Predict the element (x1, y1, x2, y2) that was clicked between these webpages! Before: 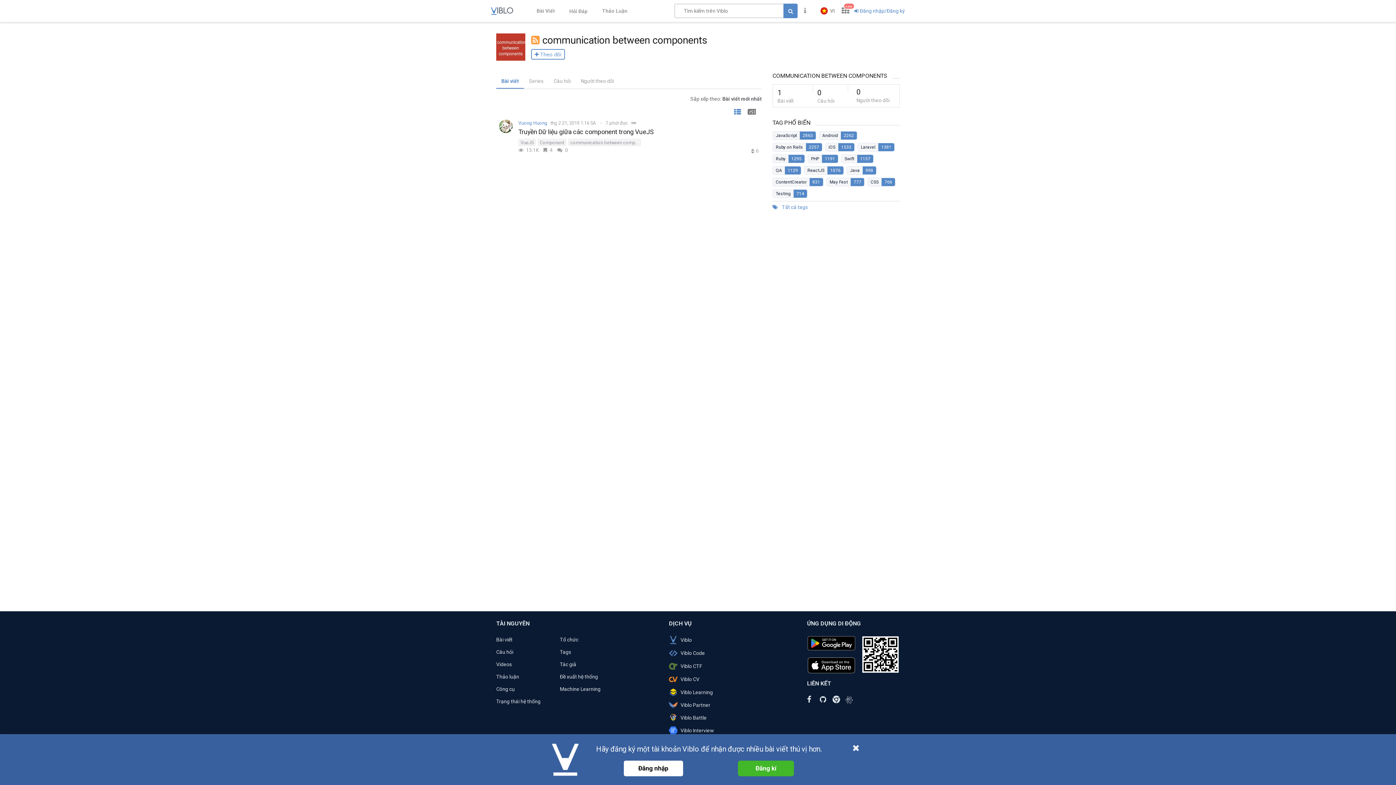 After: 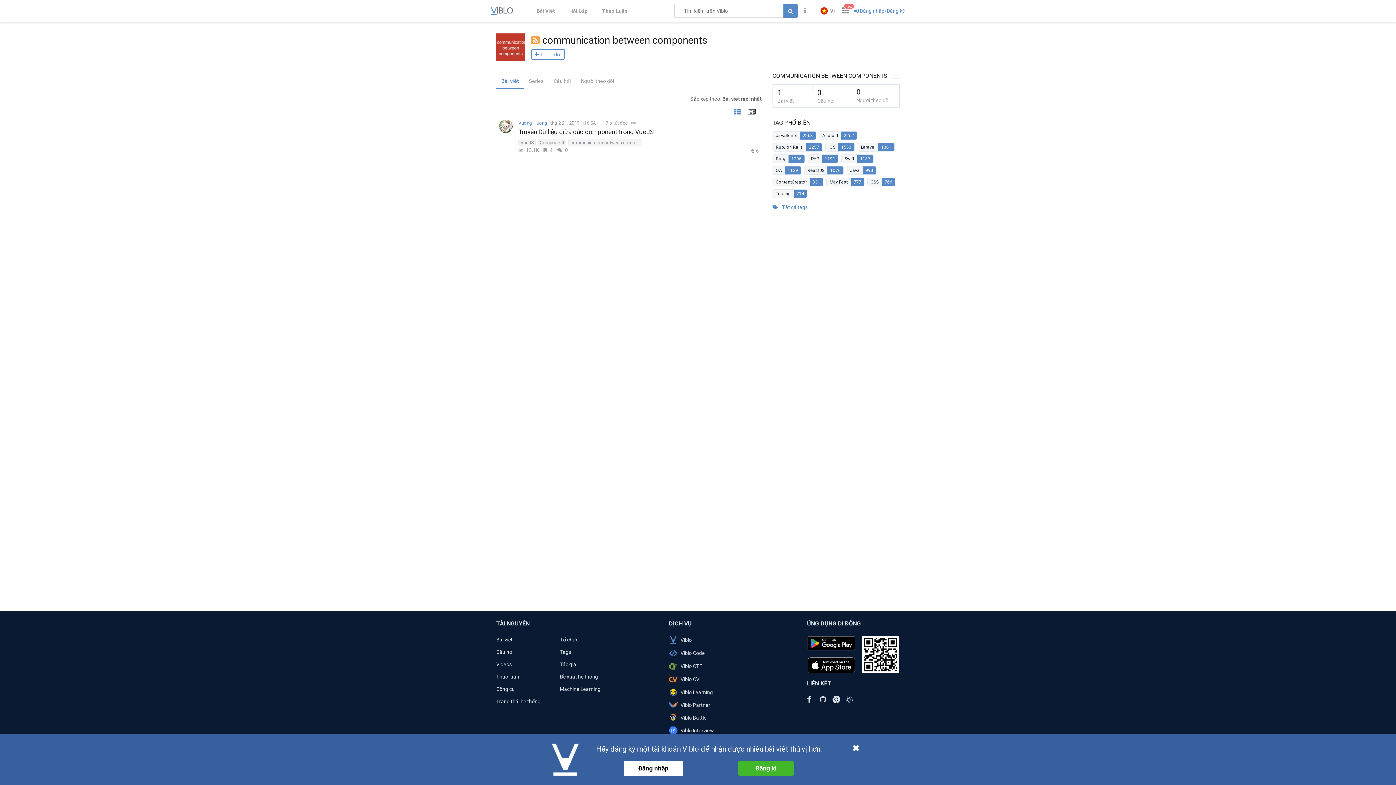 Action: label: Bài viết bbox: (496, 72, 524, 88)